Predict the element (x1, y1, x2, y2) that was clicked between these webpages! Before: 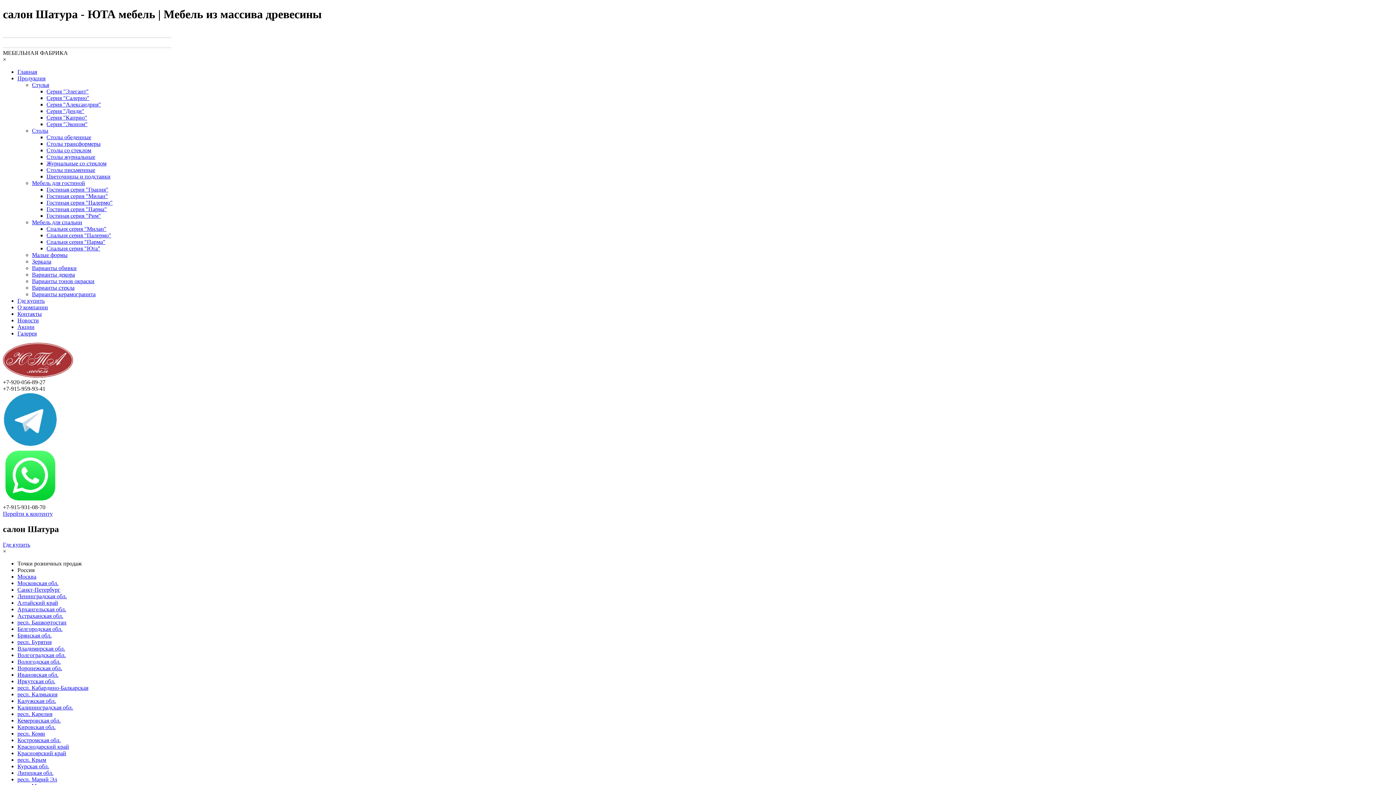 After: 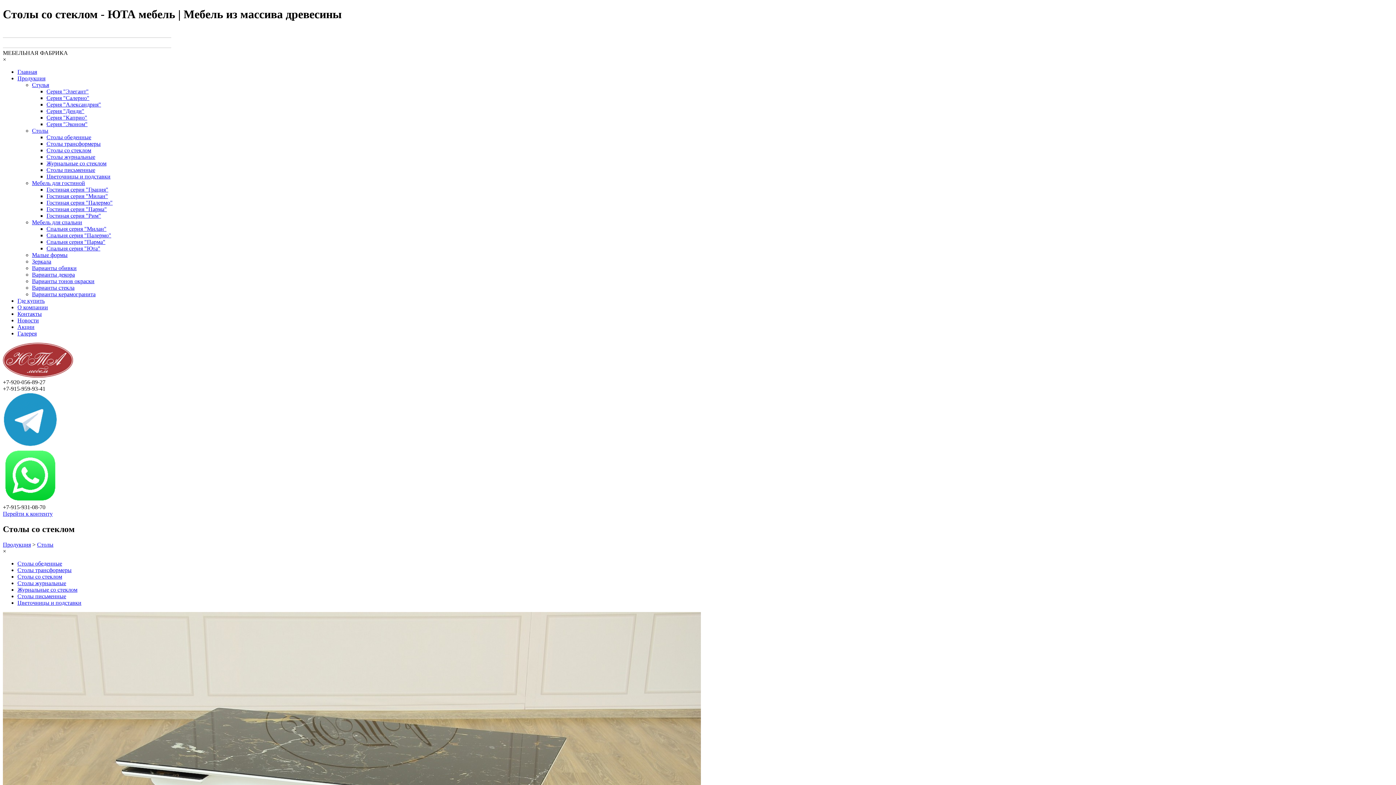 Action: bbox: (46, 147, 91, 153) label: Столы со стеклом